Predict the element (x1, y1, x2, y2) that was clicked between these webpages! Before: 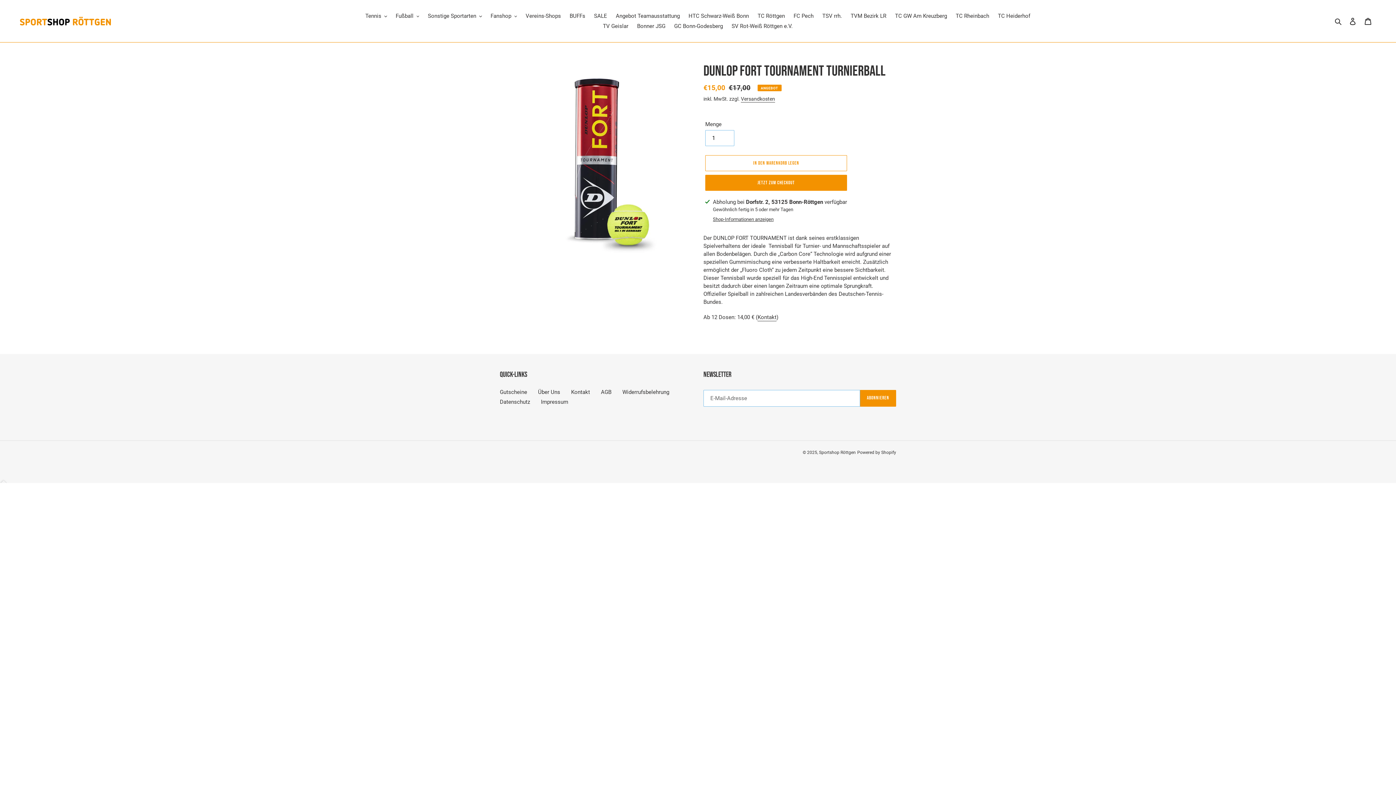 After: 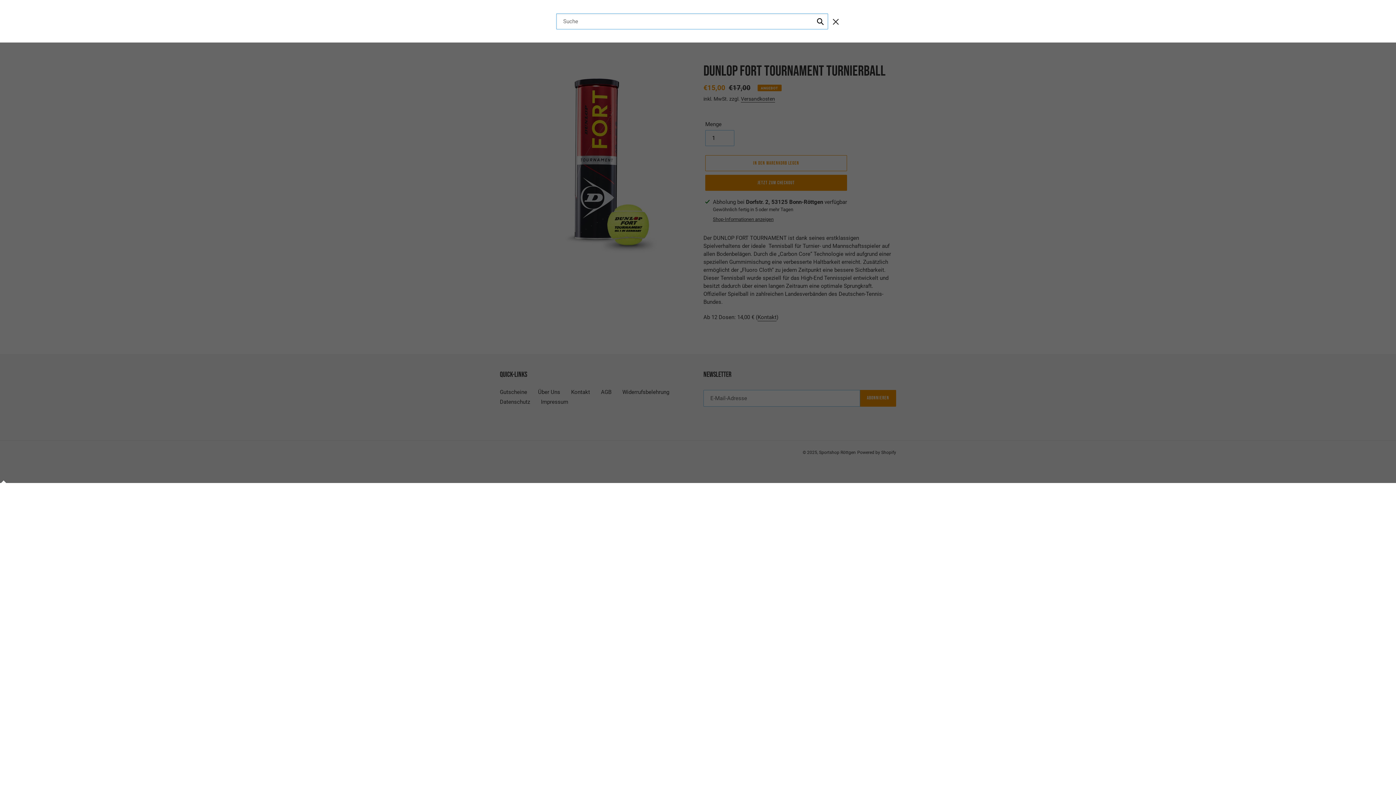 Action: label: Suchen bbox: (1332, 16, 1345, 25)